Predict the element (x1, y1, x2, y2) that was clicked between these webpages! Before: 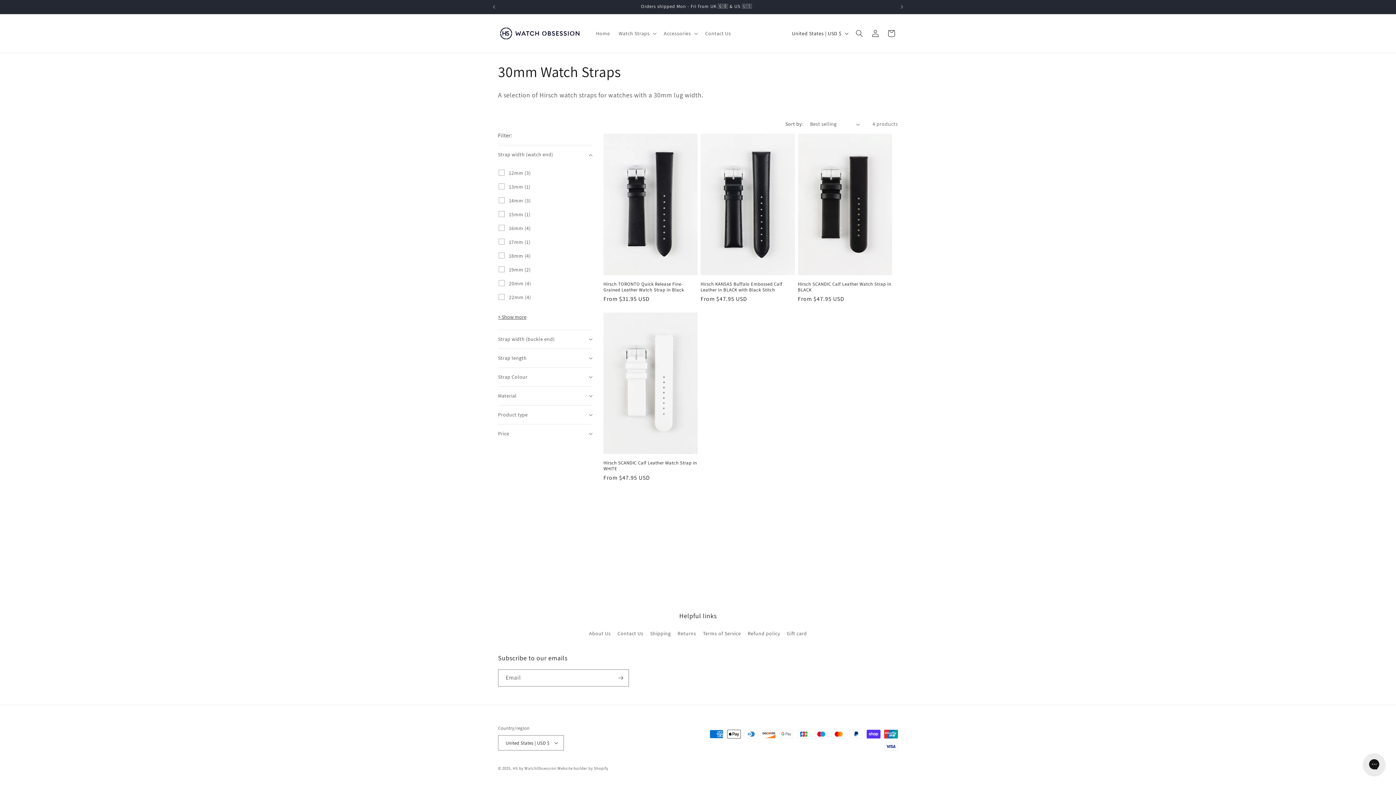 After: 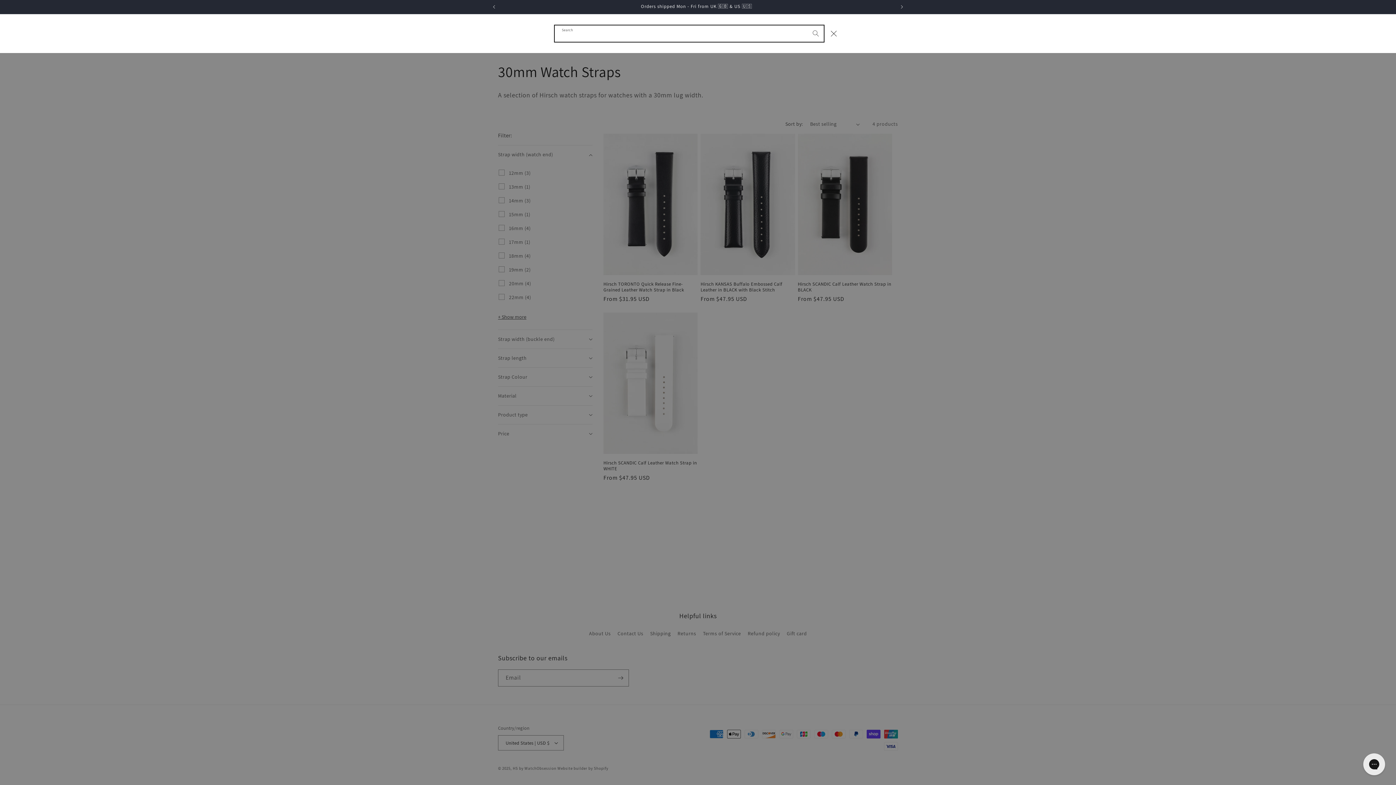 Action: label: Search bbox: (851, 25, 867, 41)